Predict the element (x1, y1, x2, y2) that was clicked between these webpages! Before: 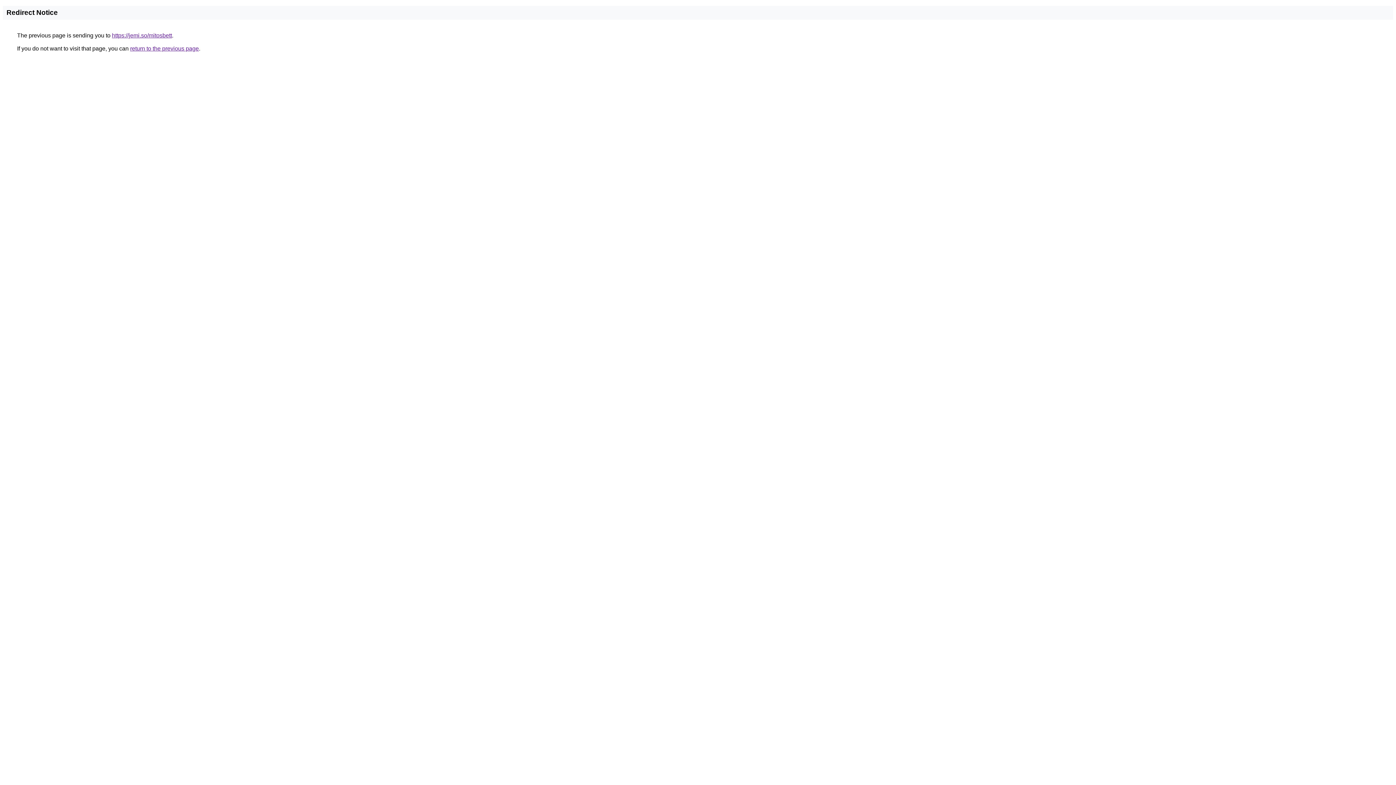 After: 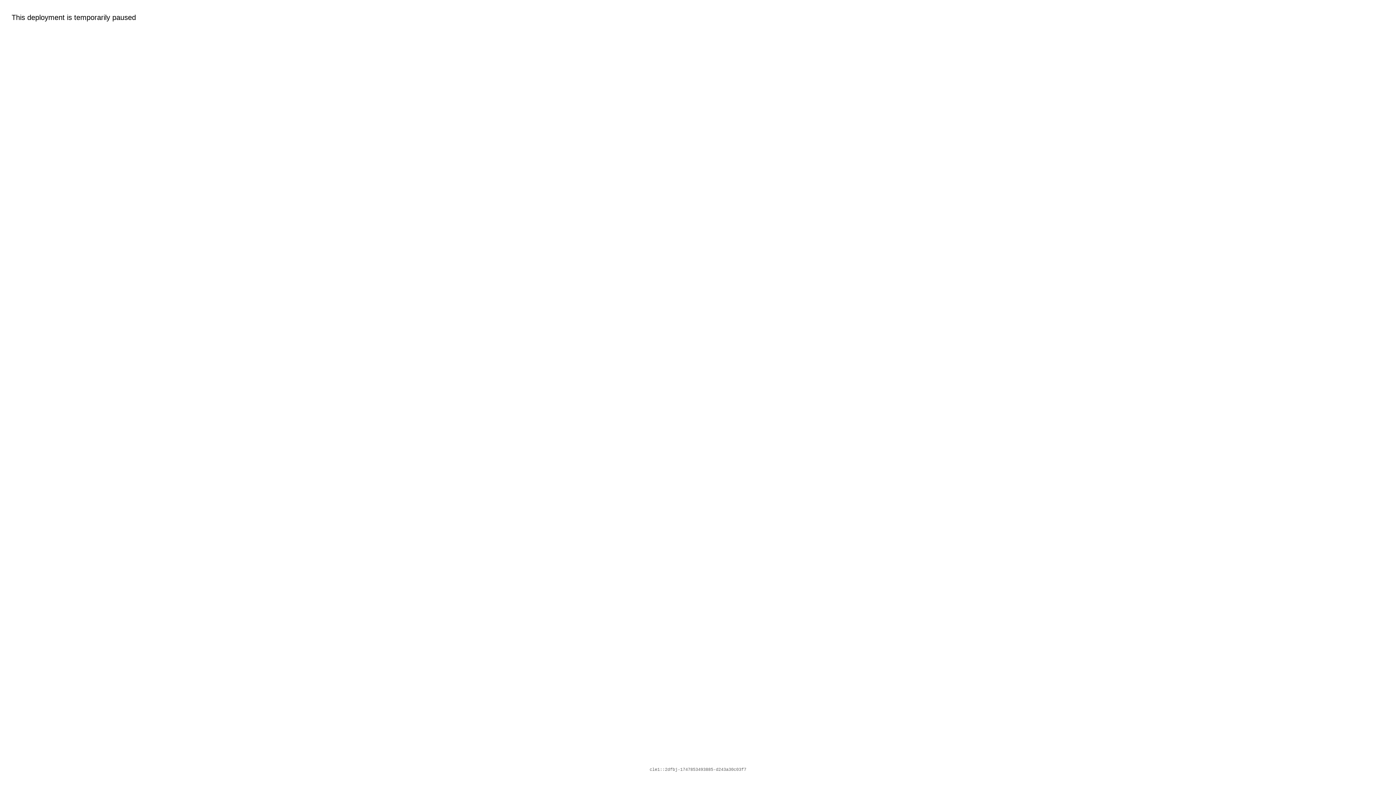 Action: bbox: (112, 32, 172, 38) label: https://jemi.so/mitosbett